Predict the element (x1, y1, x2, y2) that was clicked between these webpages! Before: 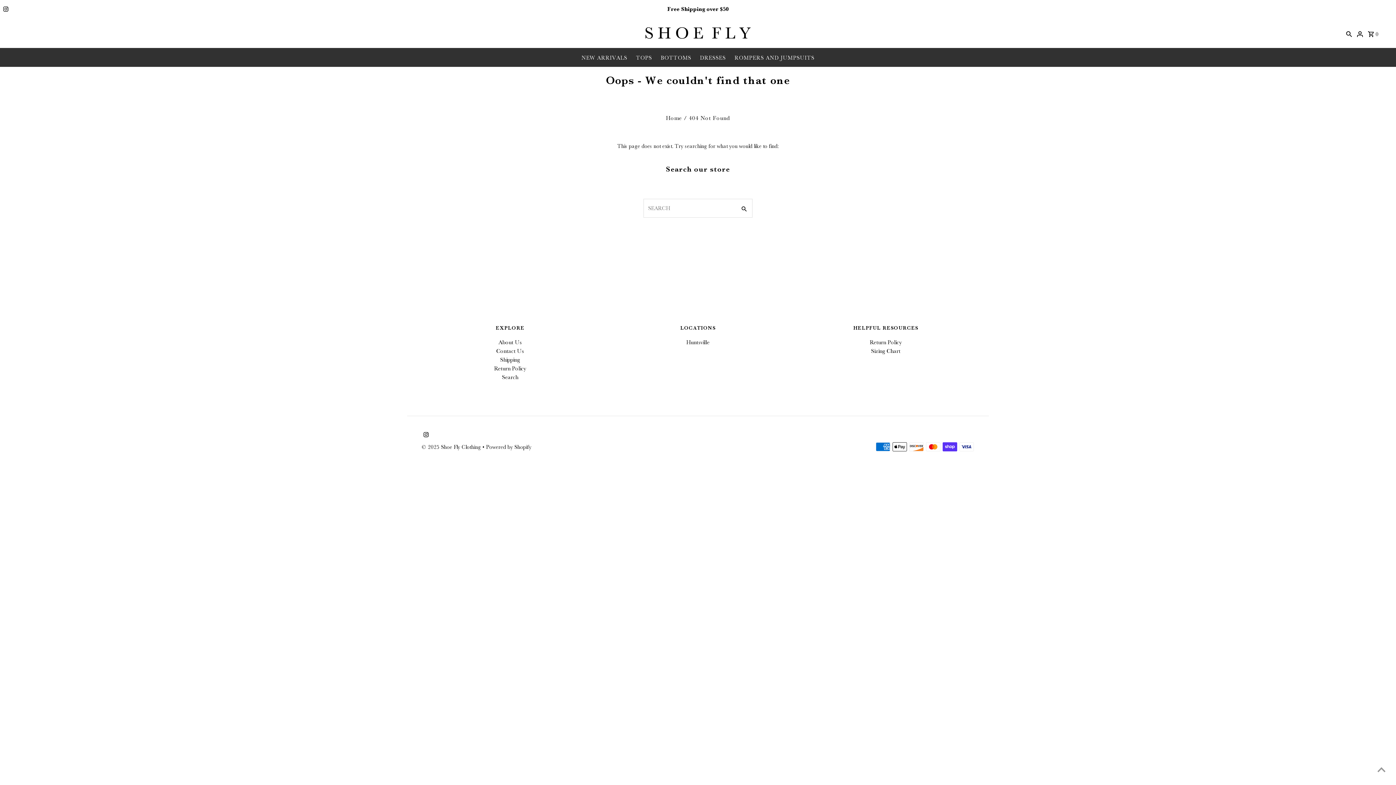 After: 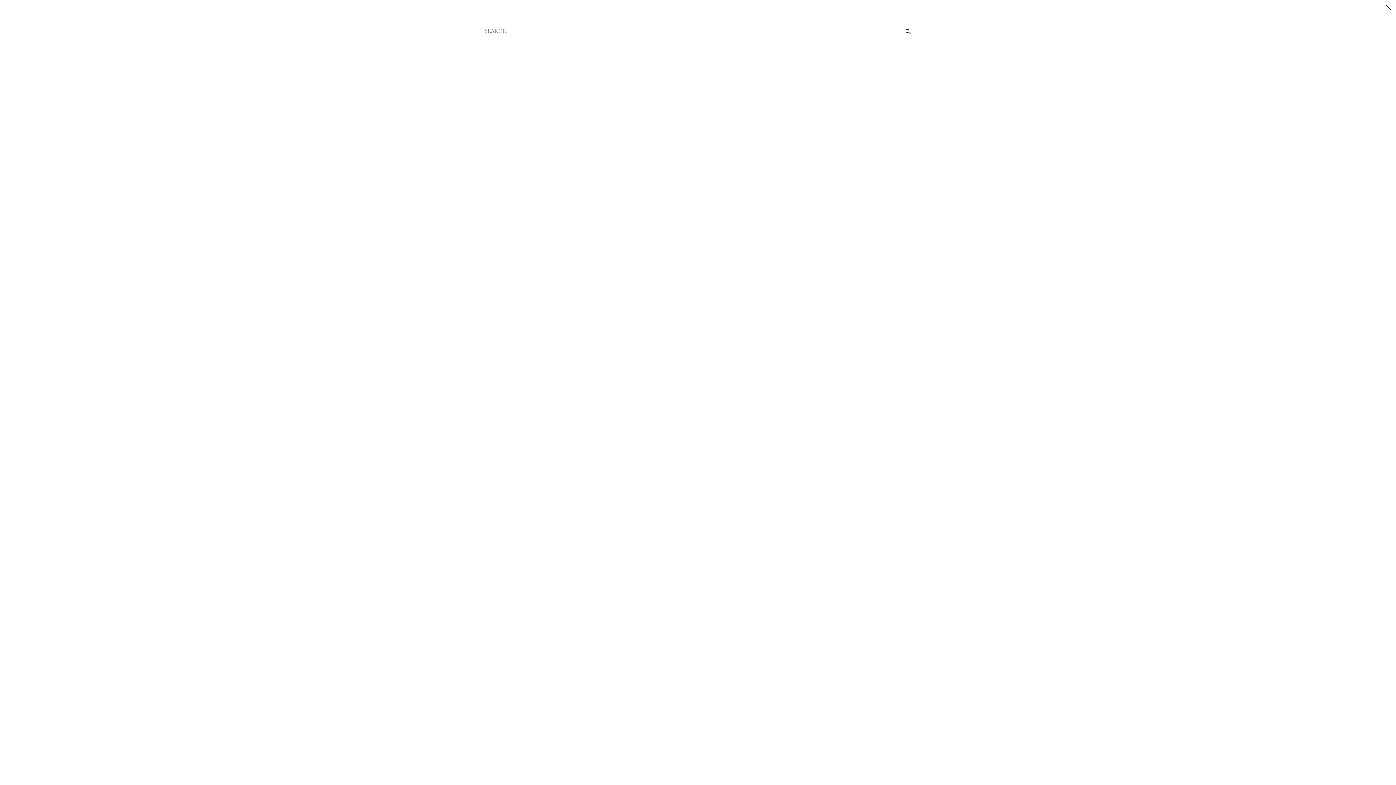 Action: label: SEARCH bbox: (1344, 22, 1354, 44)